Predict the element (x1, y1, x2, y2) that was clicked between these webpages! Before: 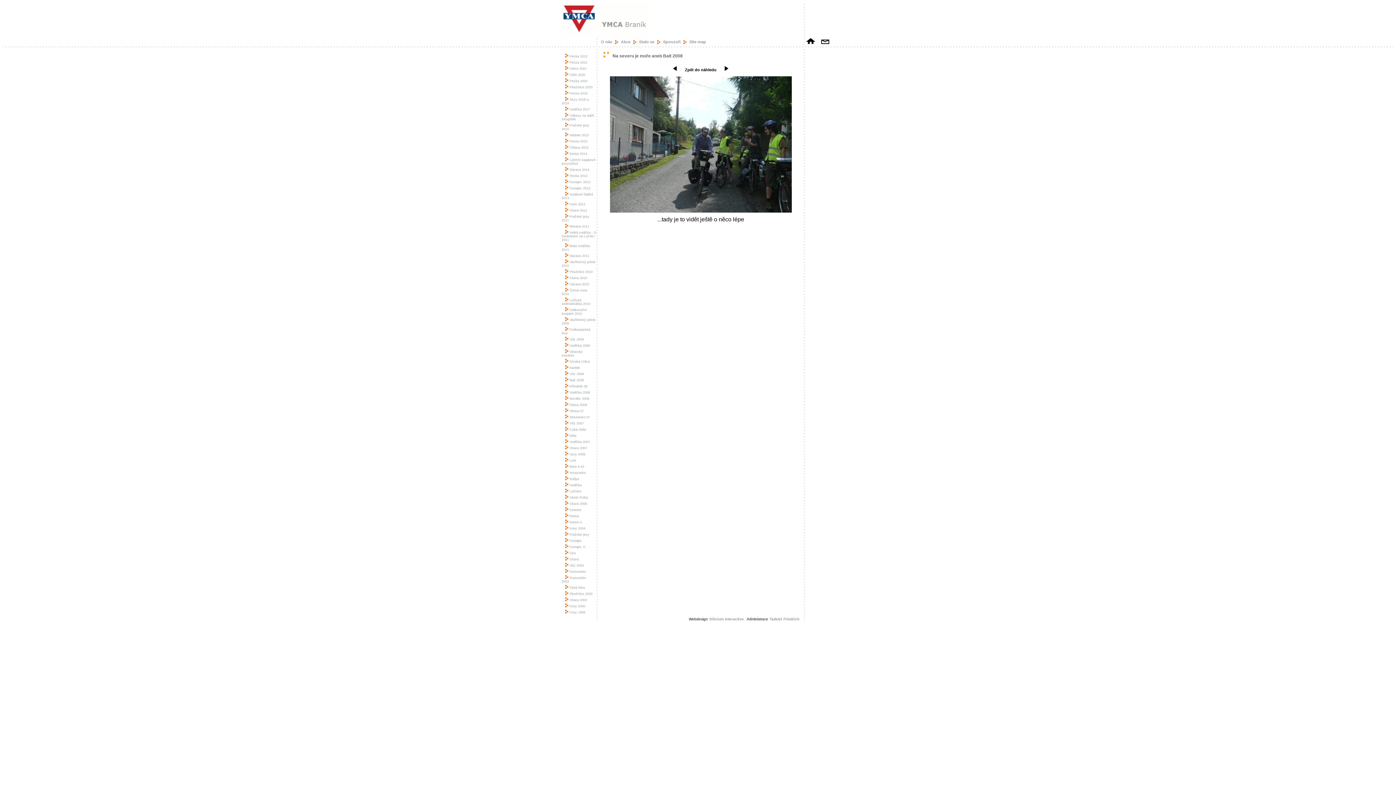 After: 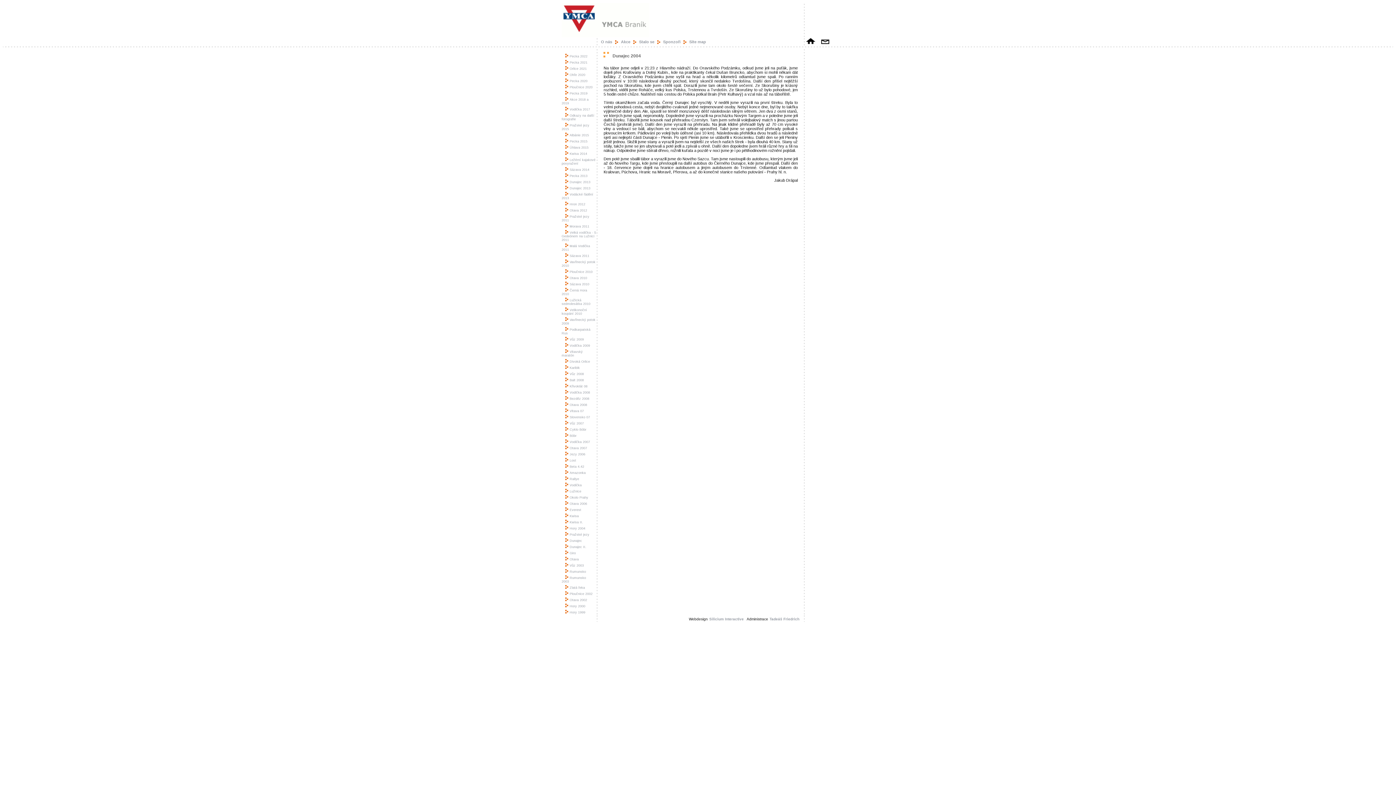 Action: bbox: (565, 545, 586, 549) label: Dunajec II.